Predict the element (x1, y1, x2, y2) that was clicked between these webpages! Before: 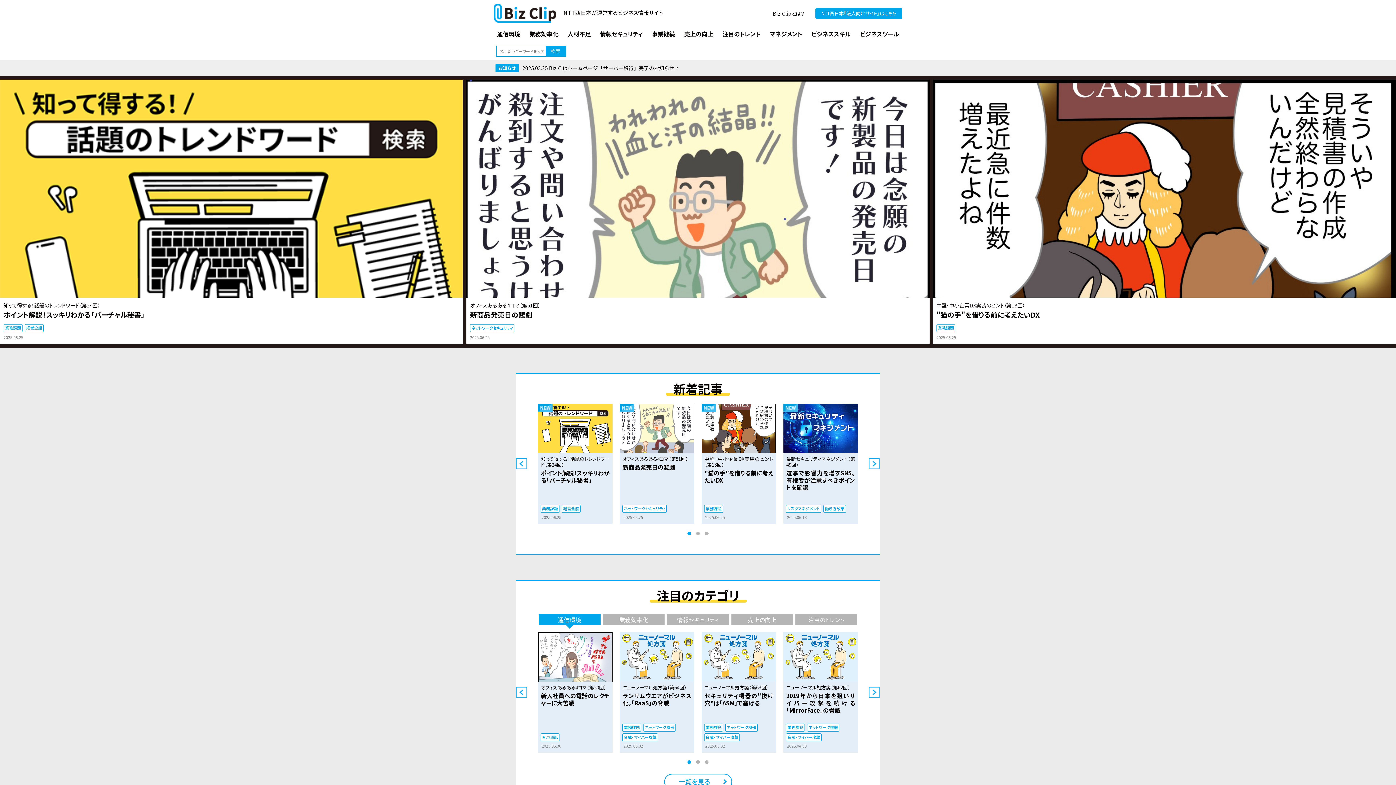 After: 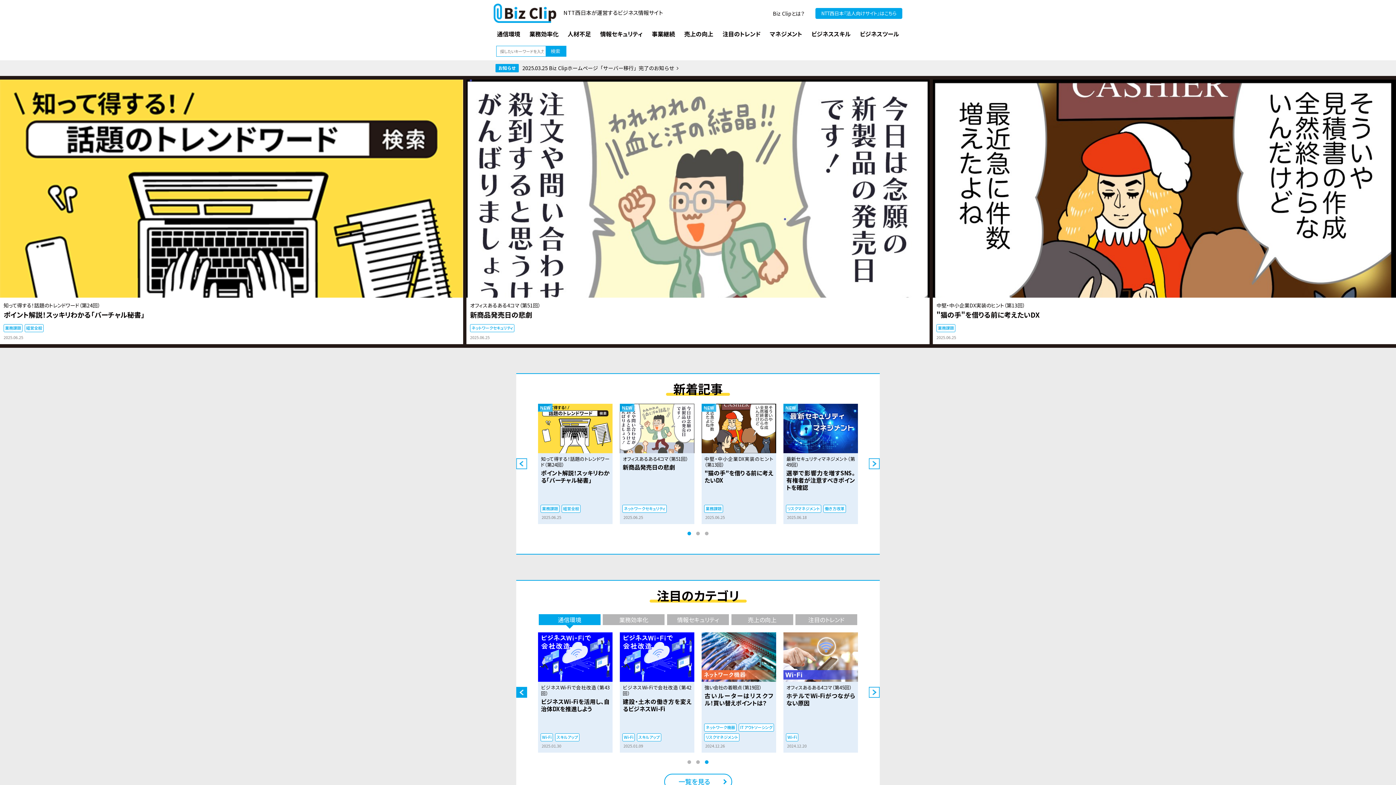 Action: label: Previous bbox: (516, 687, 527, 698)